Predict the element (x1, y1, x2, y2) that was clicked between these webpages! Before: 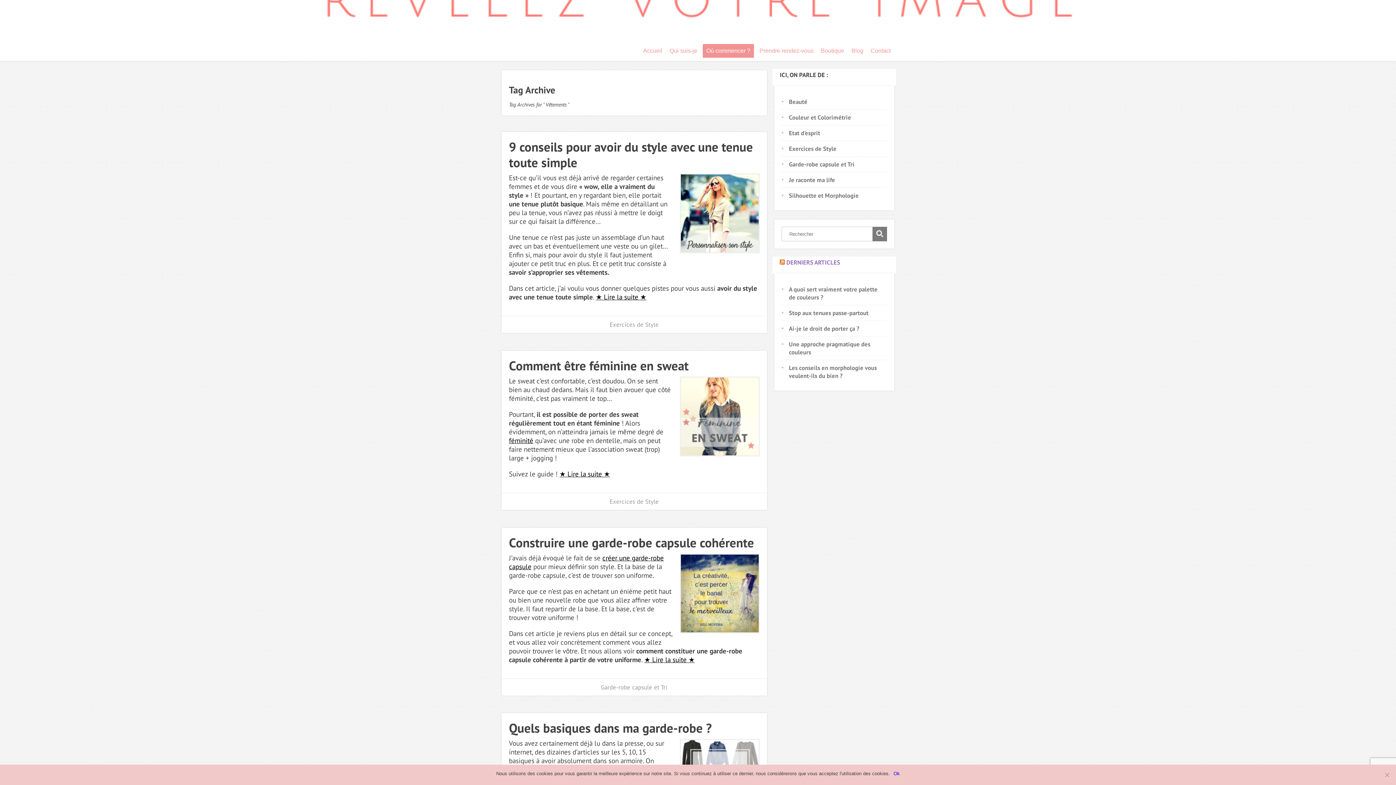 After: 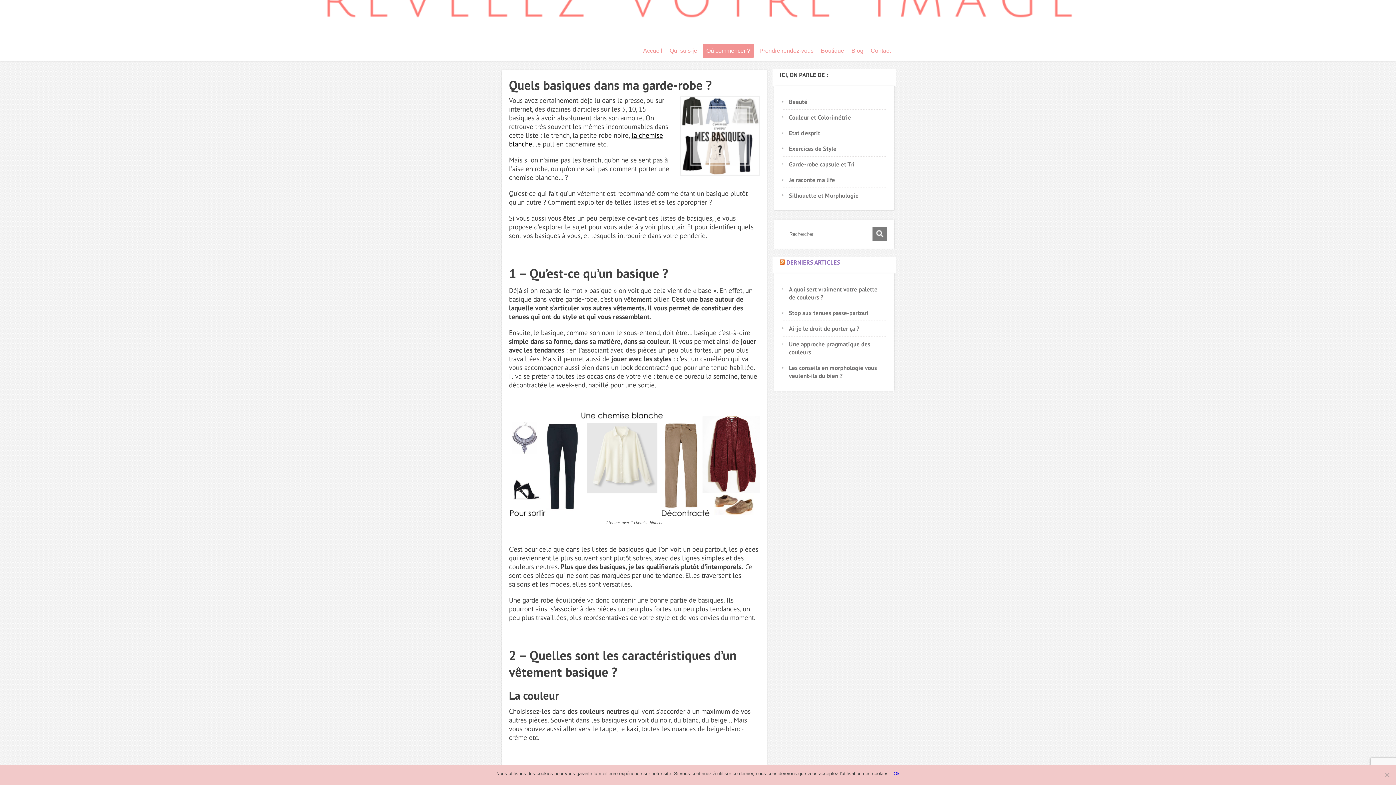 Action: label: Quels basiques dans ma garde-robe ? bbox: (509, 720, 712, 736)